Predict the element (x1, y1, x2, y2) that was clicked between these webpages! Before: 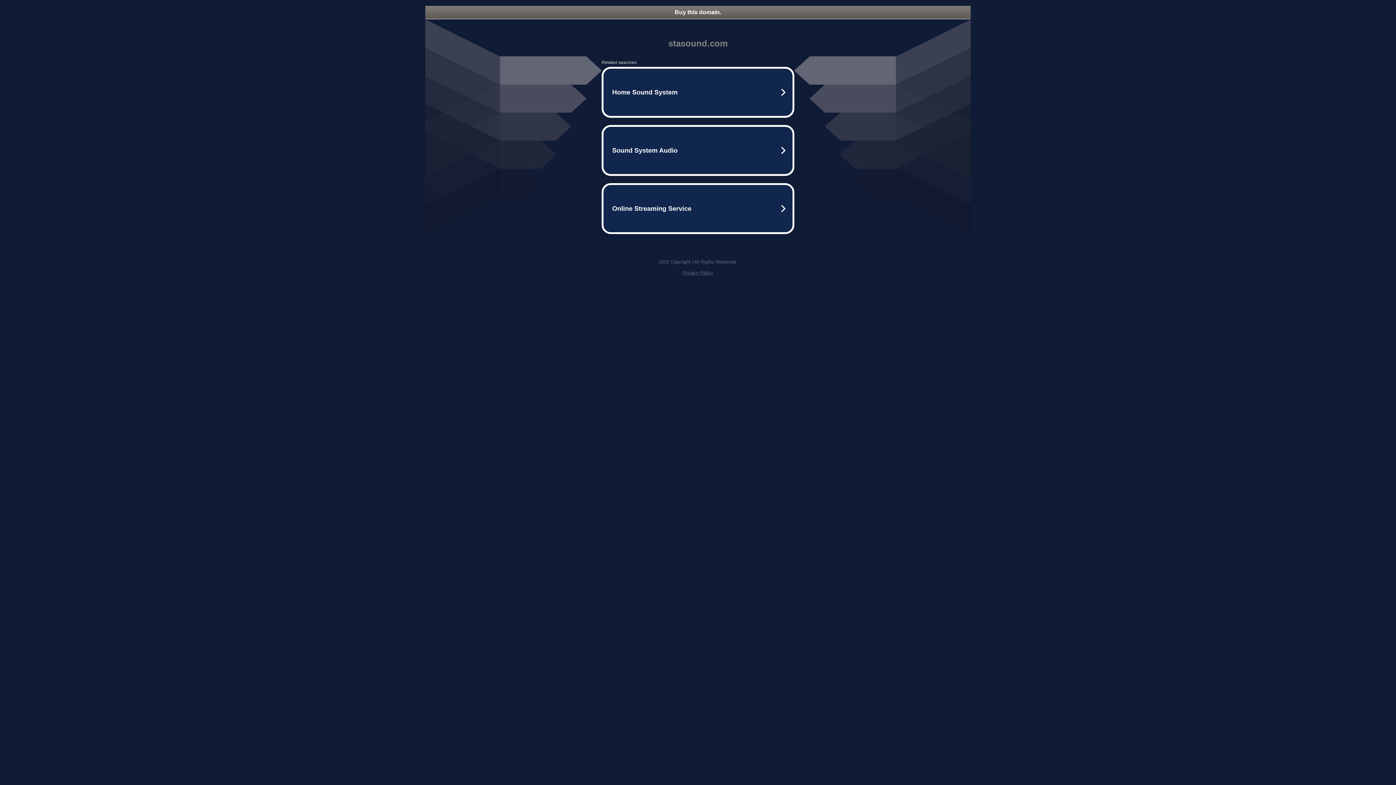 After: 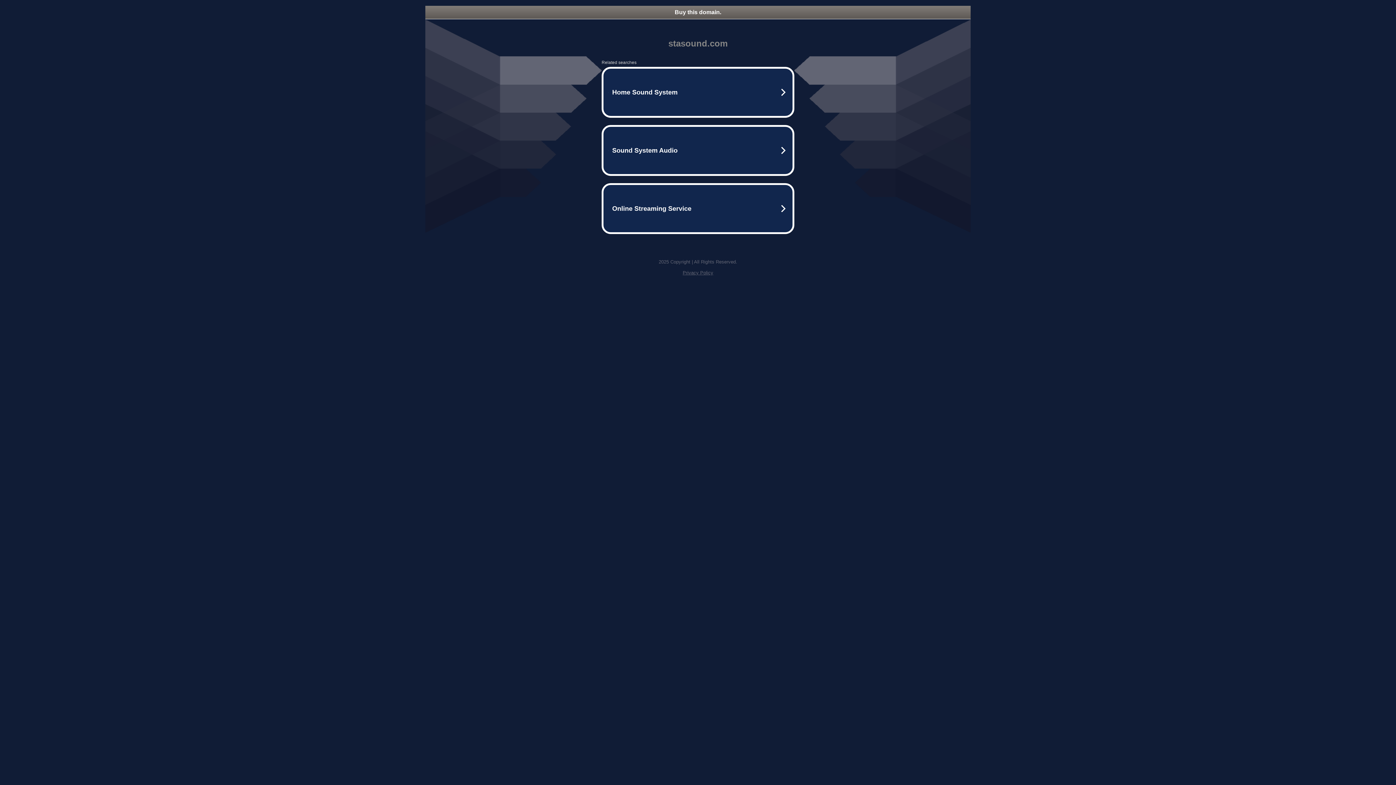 Action: bbox: (425, 5, 970, 18) label: Buy this domain.